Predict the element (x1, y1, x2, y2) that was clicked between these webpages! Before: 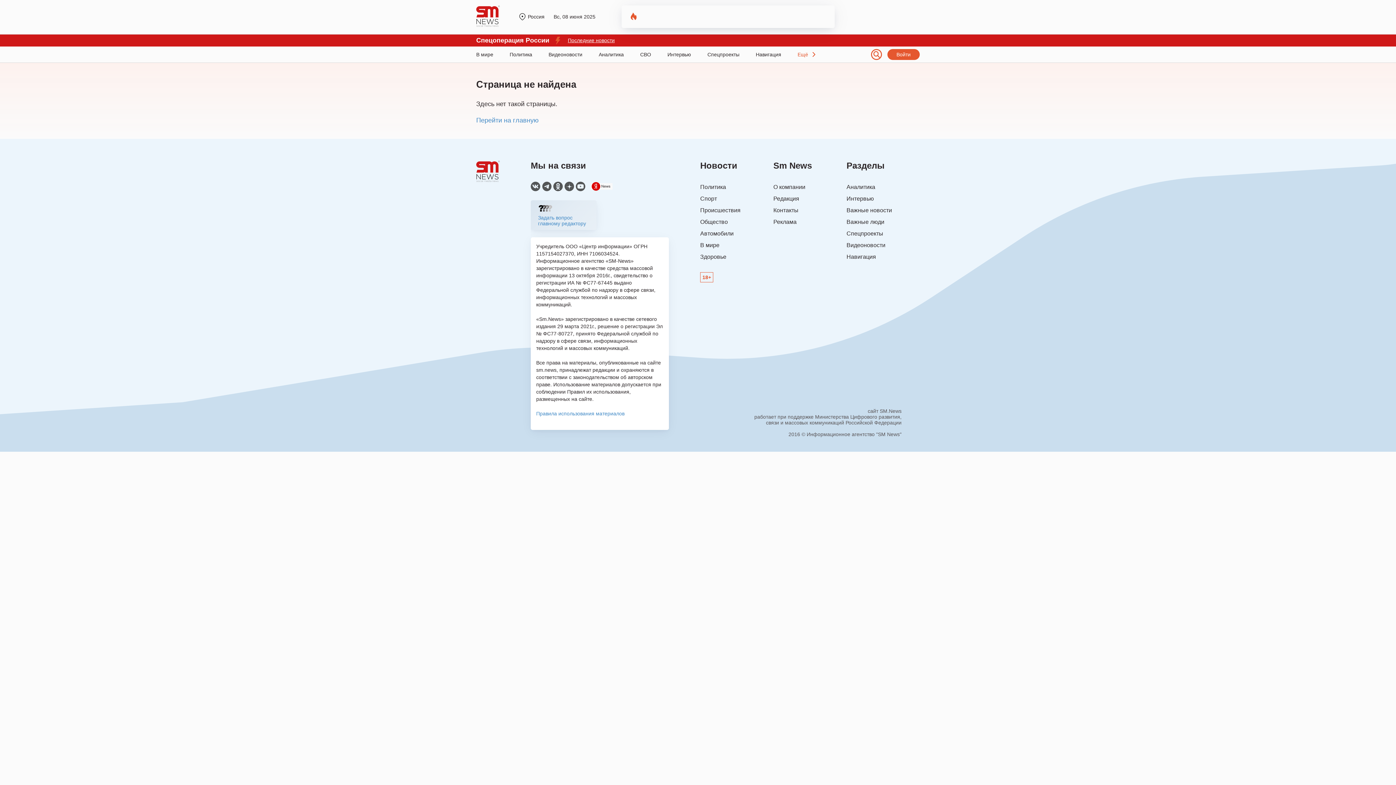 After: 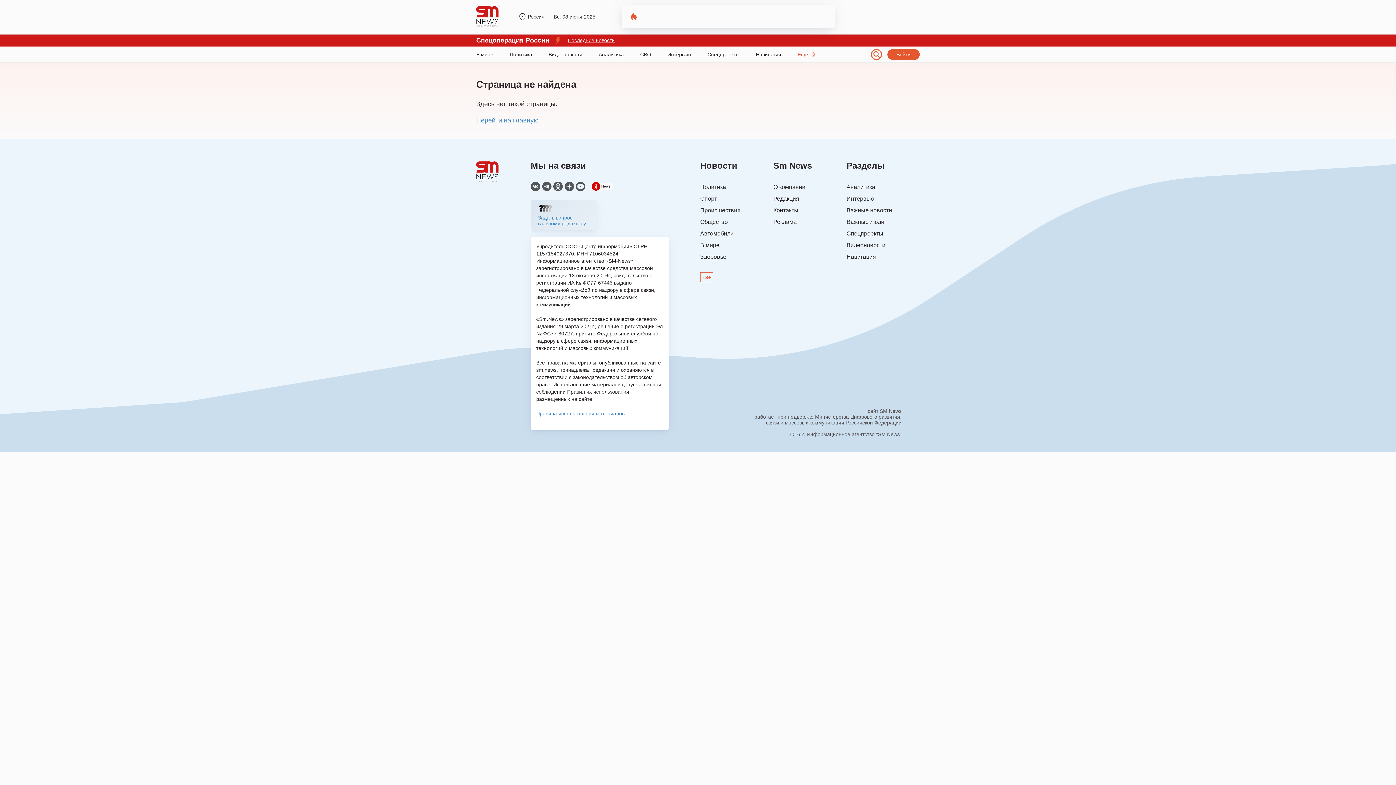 Action: label:   bbox: (530, 185, 542, 192)